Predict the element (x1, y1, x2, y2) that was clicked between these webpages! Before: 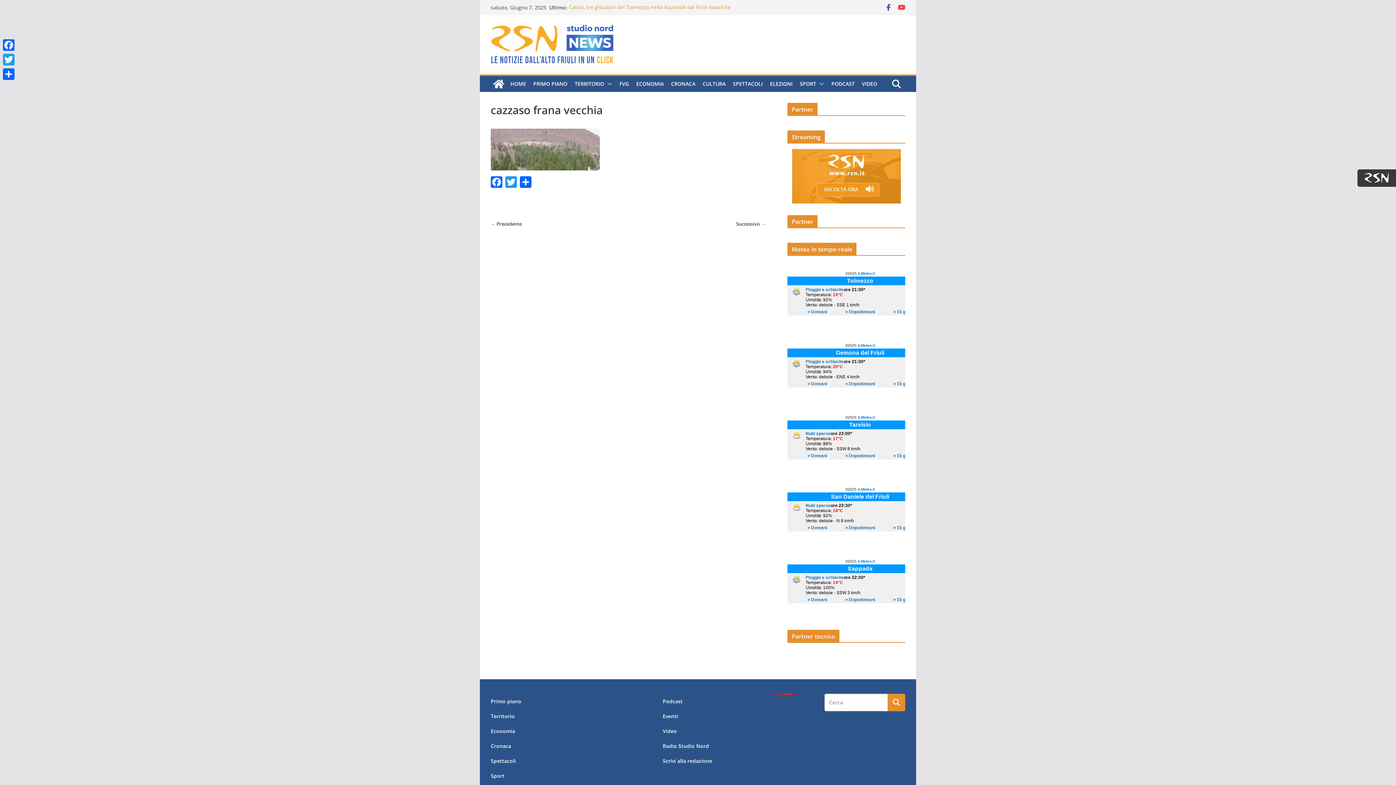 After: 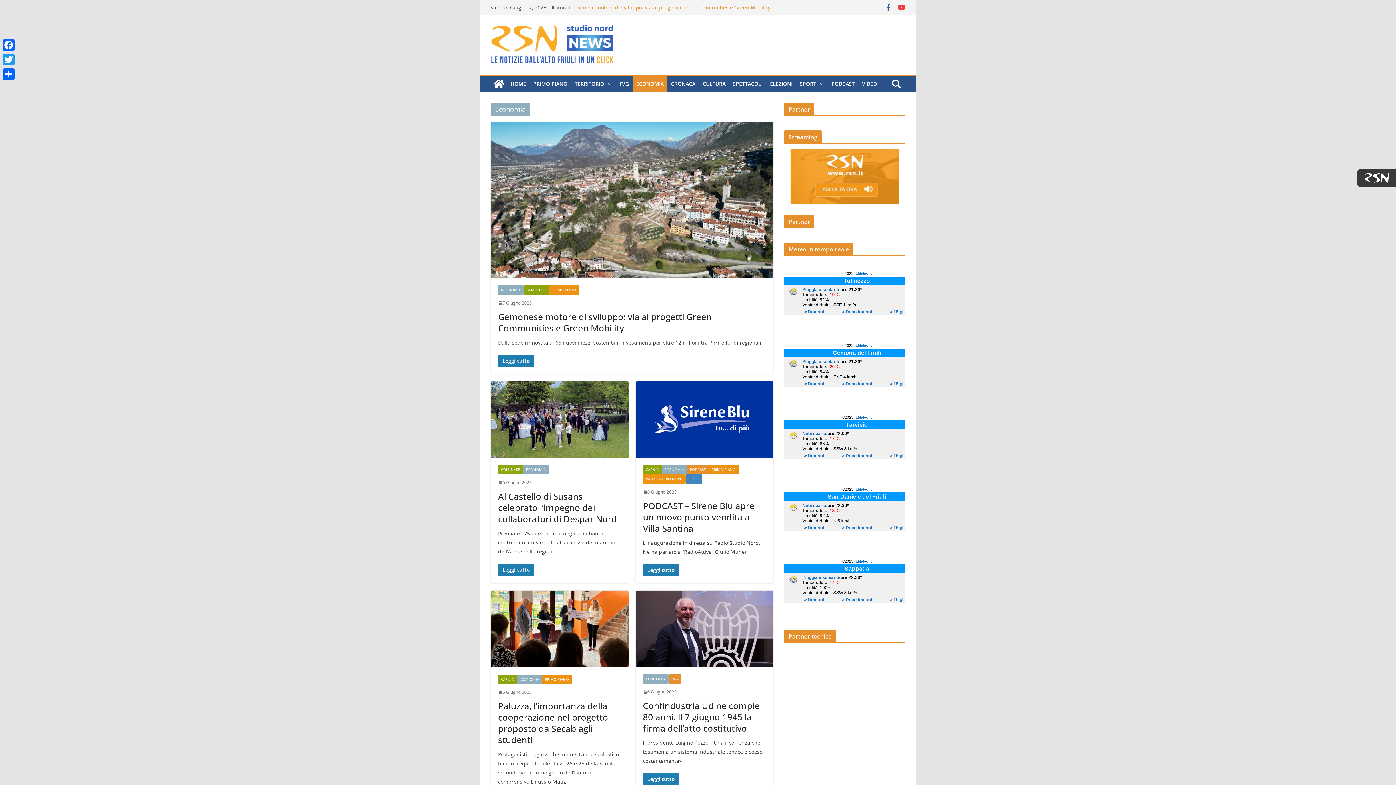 Action: label: ECONOMIA bbox: (636, 78, 664, 88)